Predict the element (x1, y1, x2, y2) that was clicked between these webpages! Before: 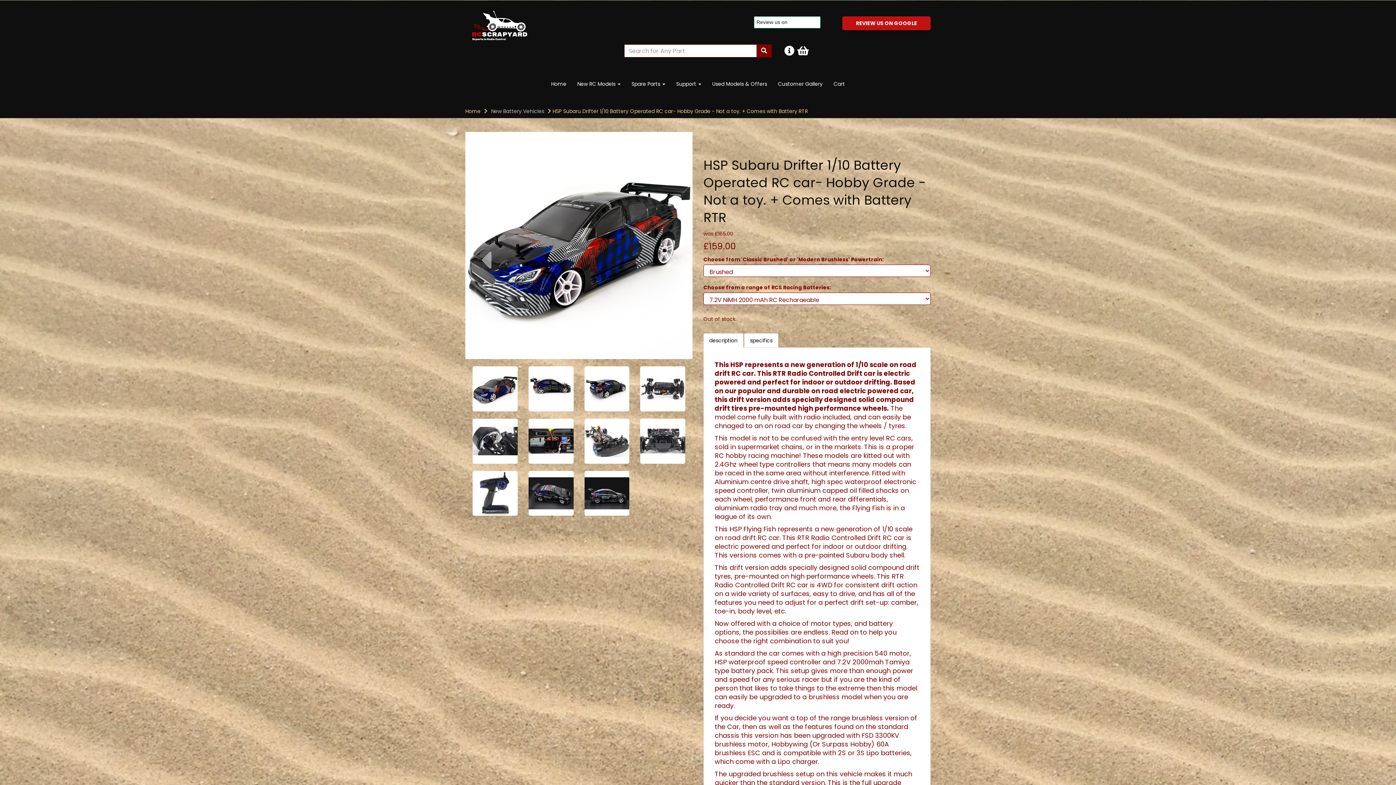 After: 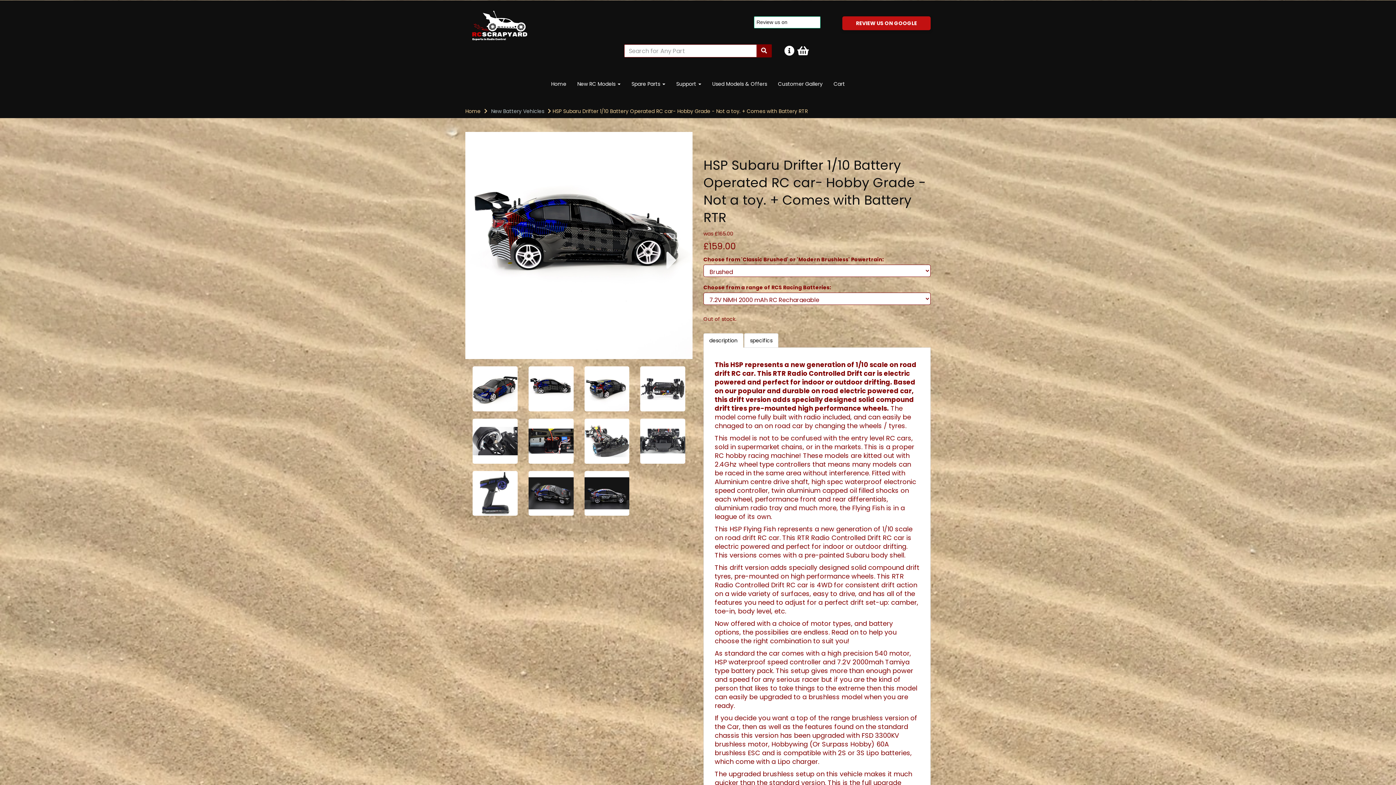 Action: bbox: (655, 245, 689, 359) label: Next